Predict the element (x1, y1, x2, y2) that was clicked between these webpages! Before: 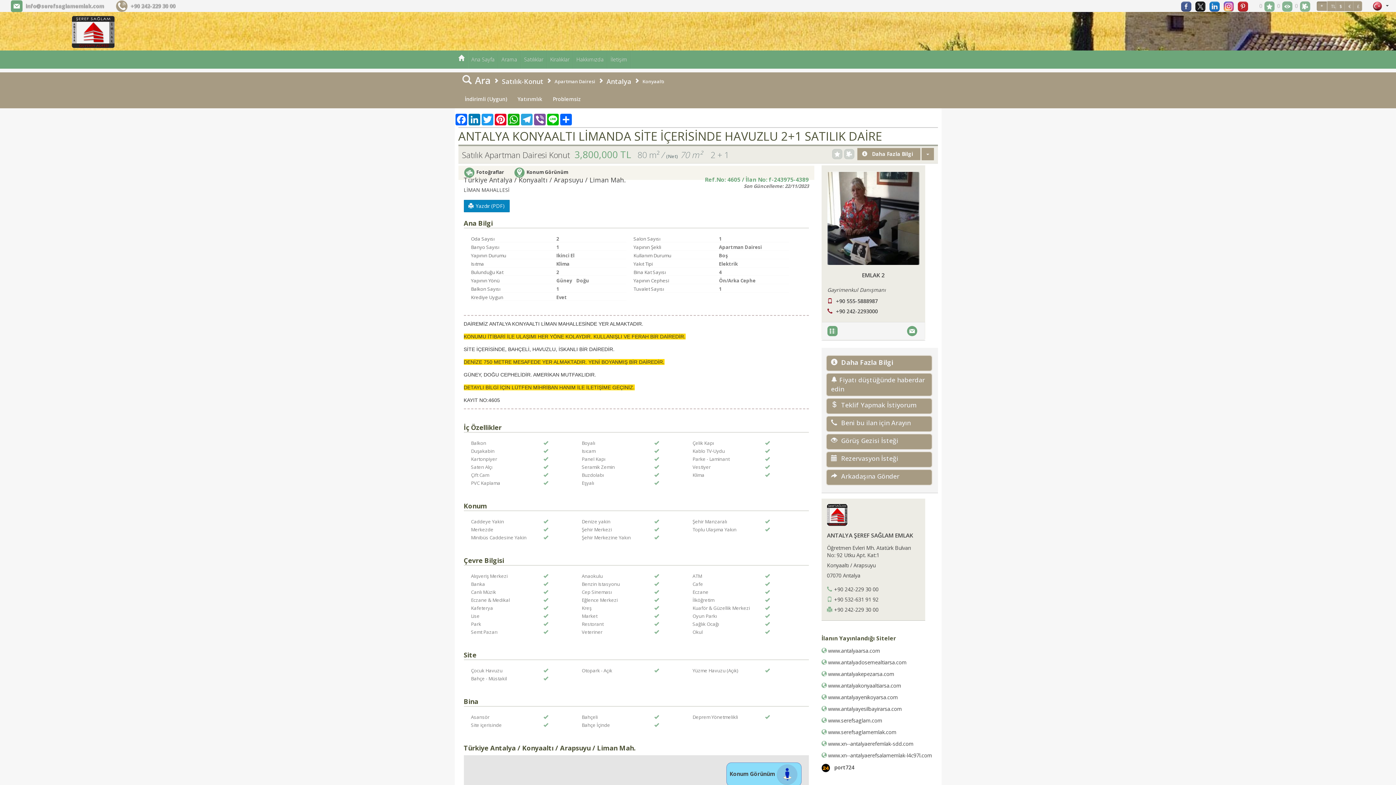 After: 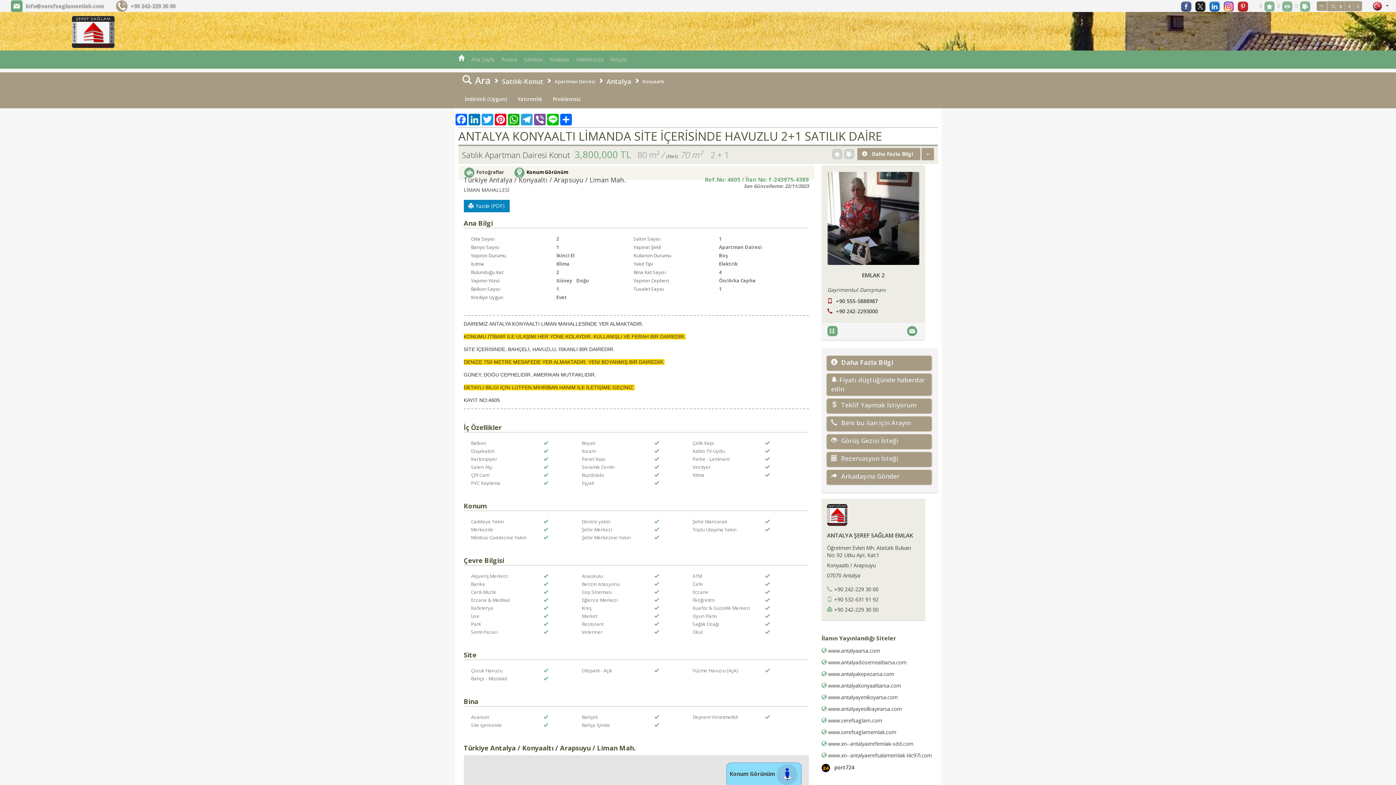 Action: label: Konum Görünüm bbox: (508, 165, 571, 179)